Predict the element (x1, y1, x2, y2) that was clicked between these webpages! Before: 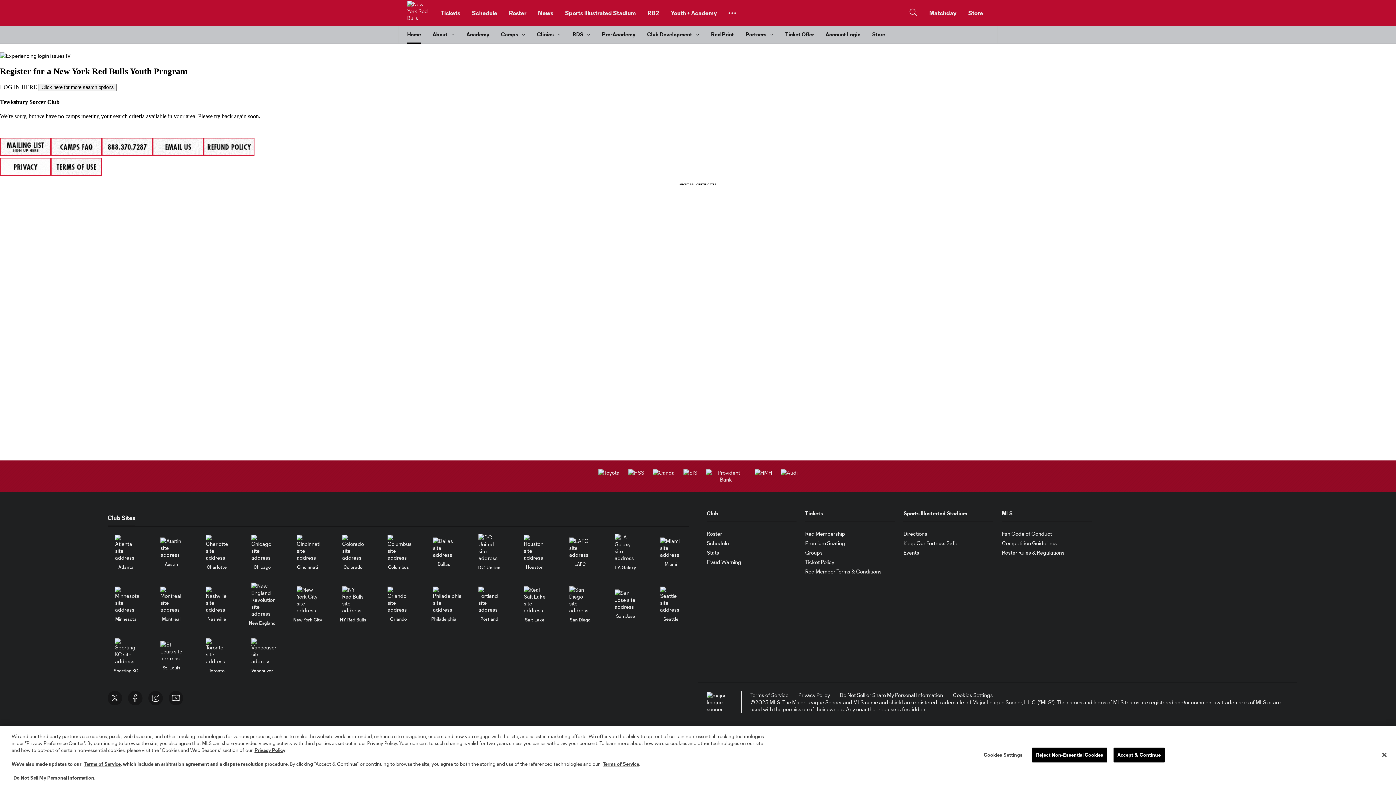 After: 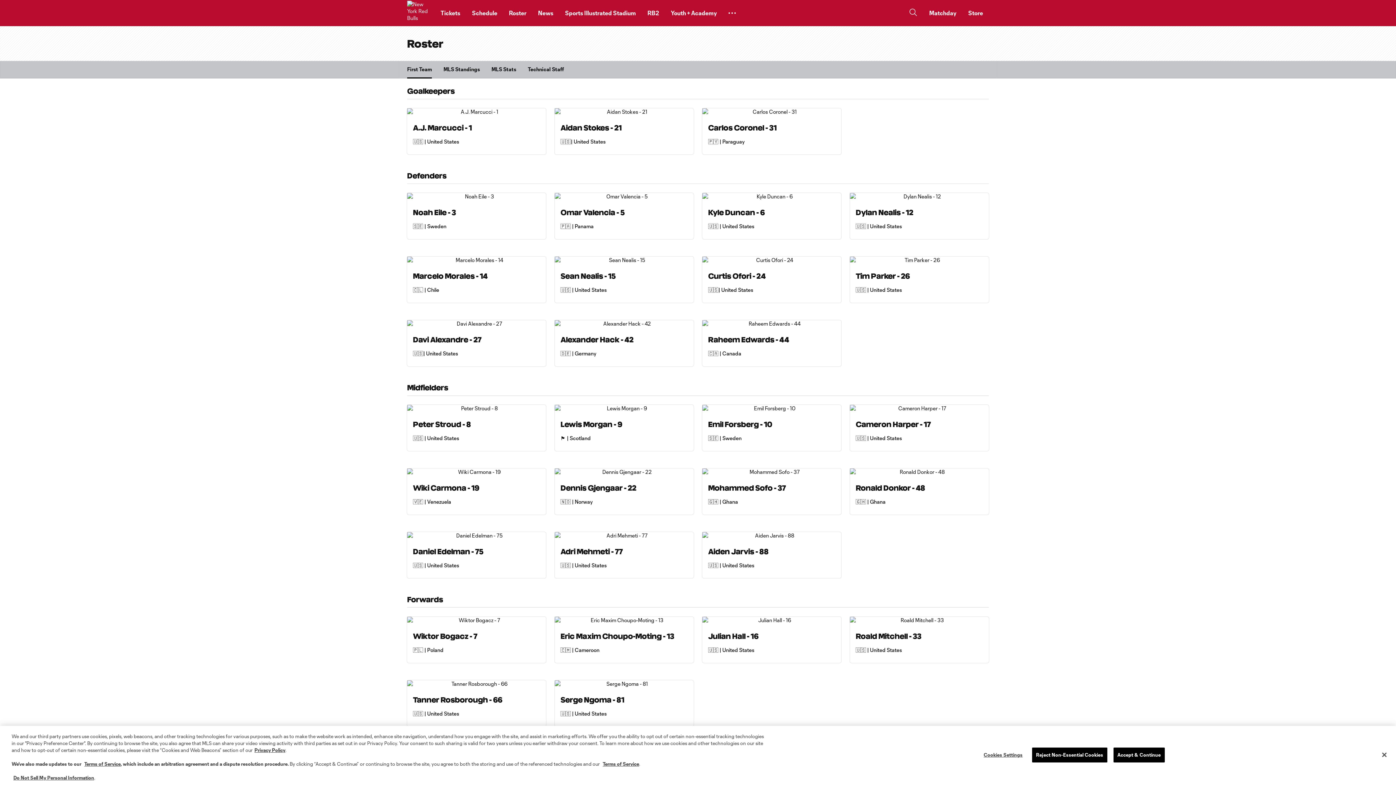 Action: bbox: (503, 2, 532, 23) label: Roster